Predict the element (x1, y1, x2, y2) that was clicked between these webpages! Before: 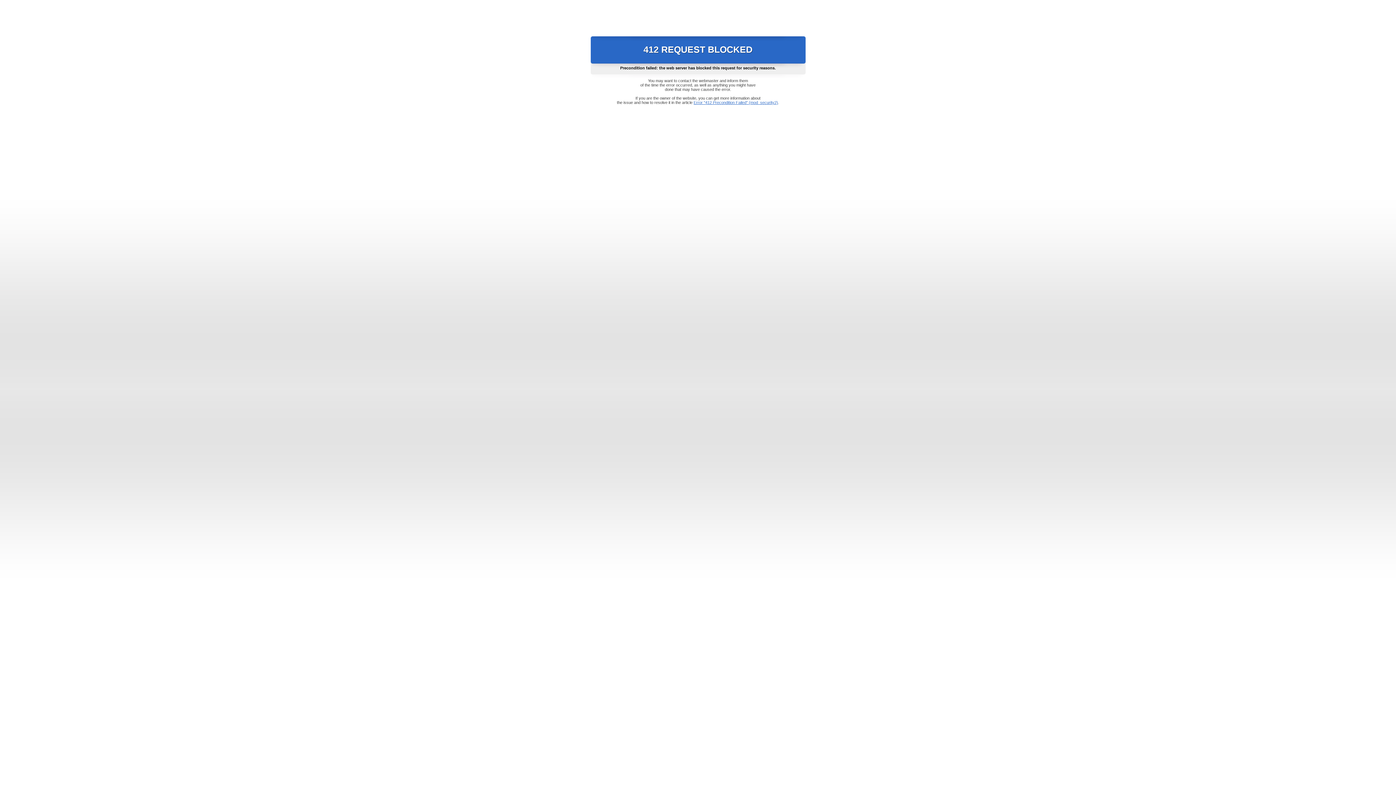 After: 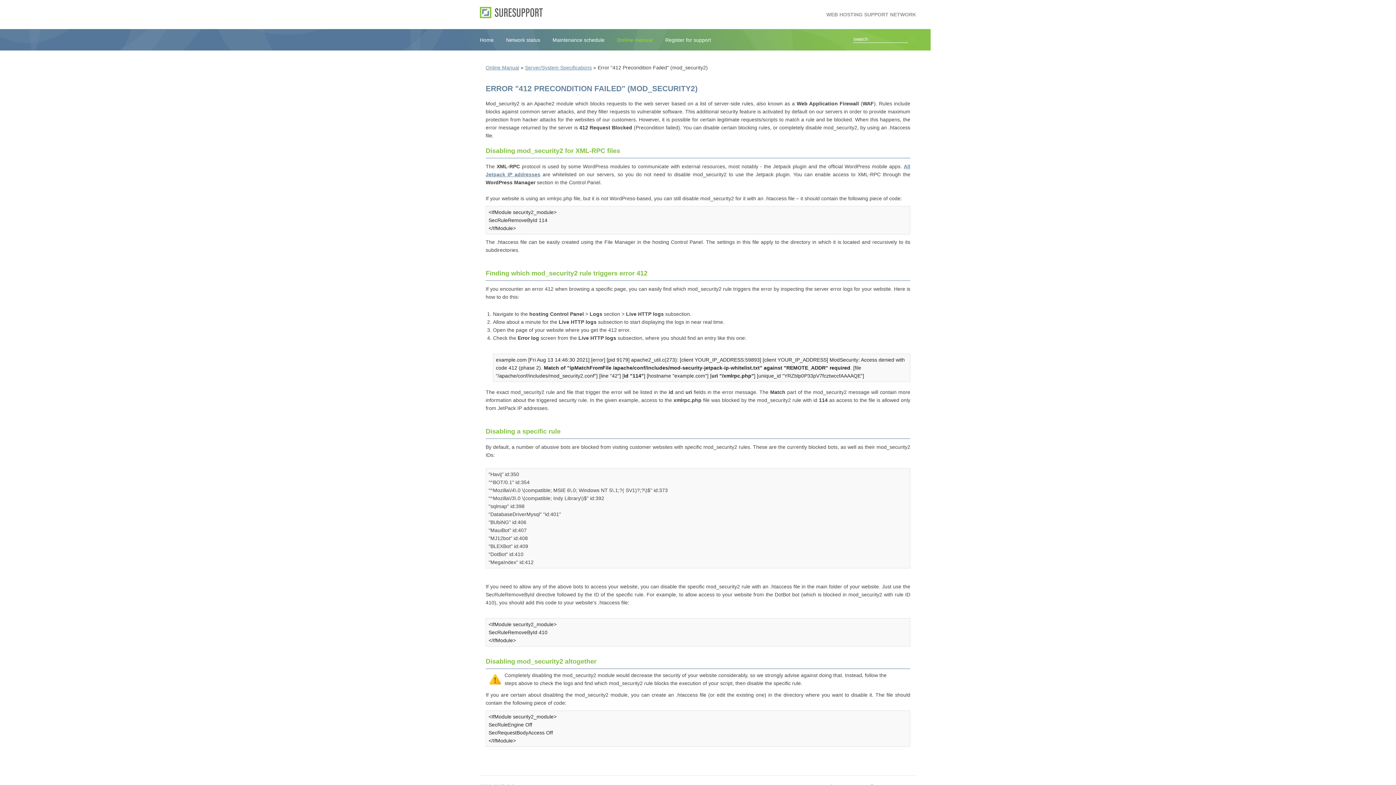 Action: bbox: (693, 100, 778, 104) label: Error "412 Precondition Failed" (mod_security2)